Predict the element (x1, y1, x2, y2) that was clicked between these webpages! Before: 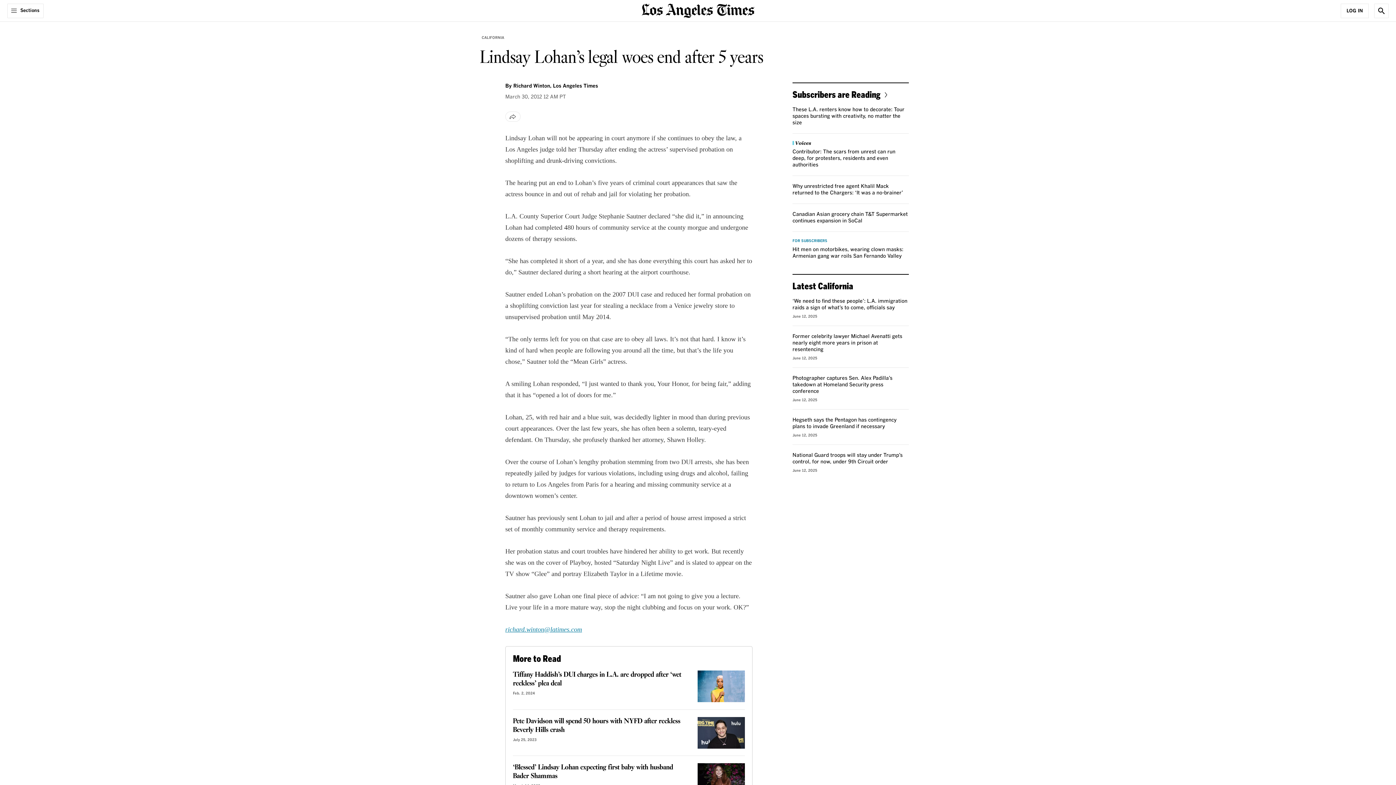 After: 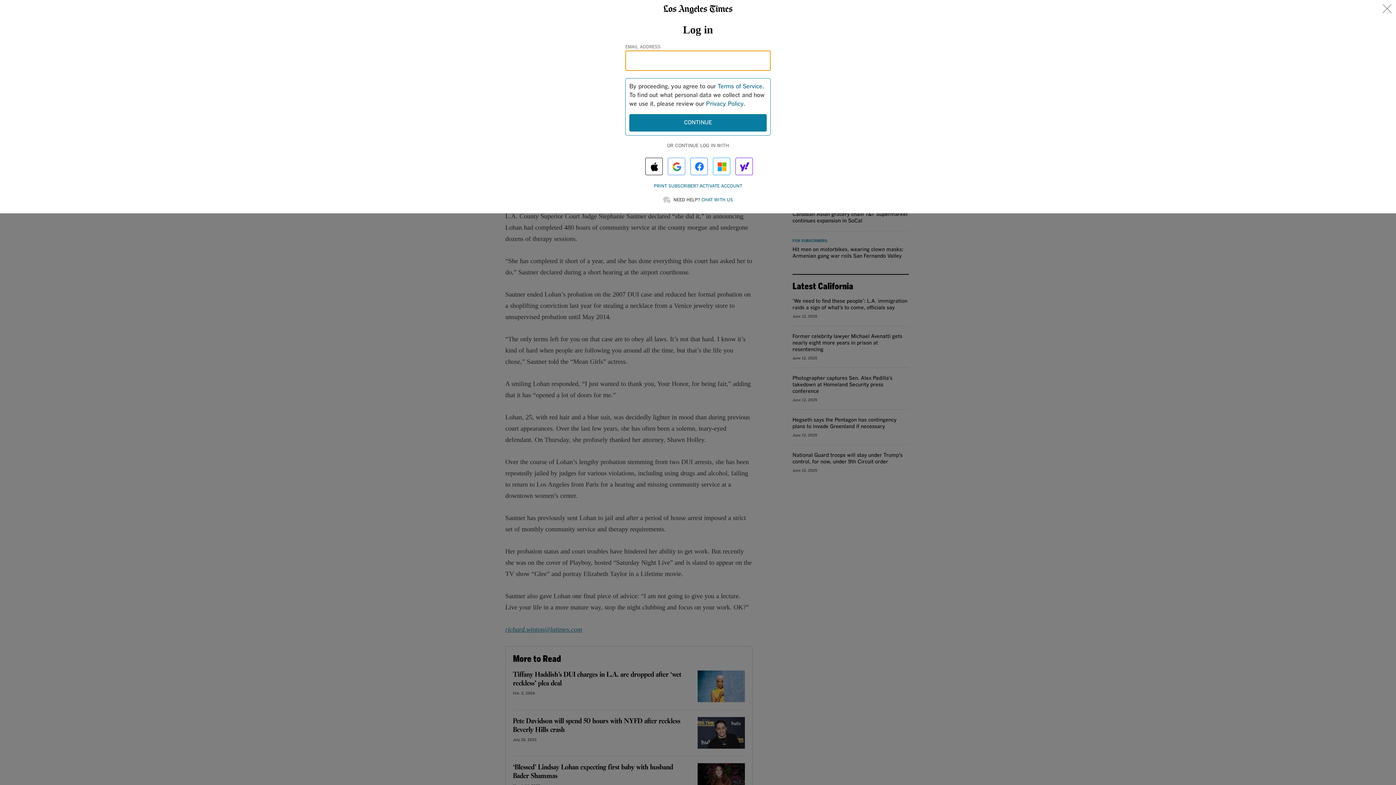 Action: label: Log In bbox: (1341, 3, 1369, 18)